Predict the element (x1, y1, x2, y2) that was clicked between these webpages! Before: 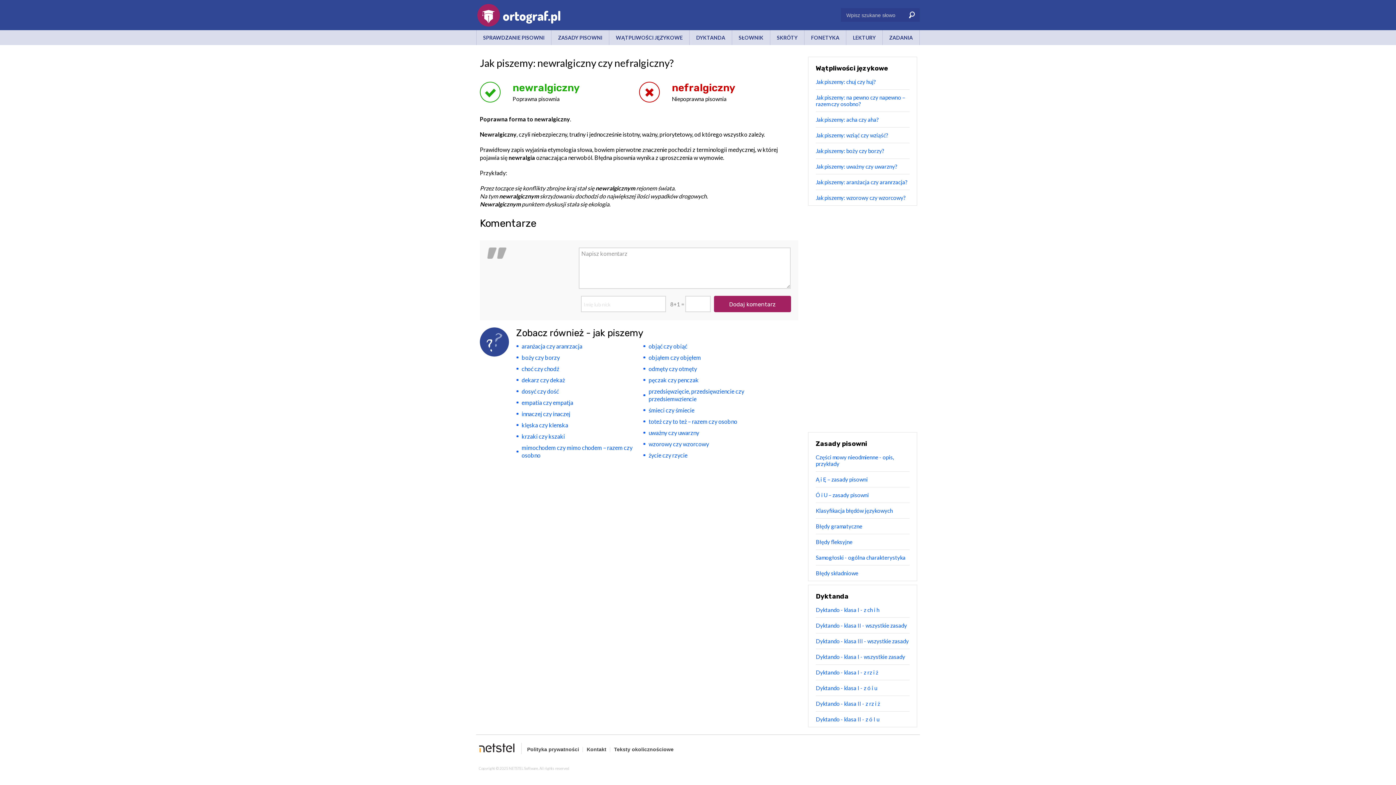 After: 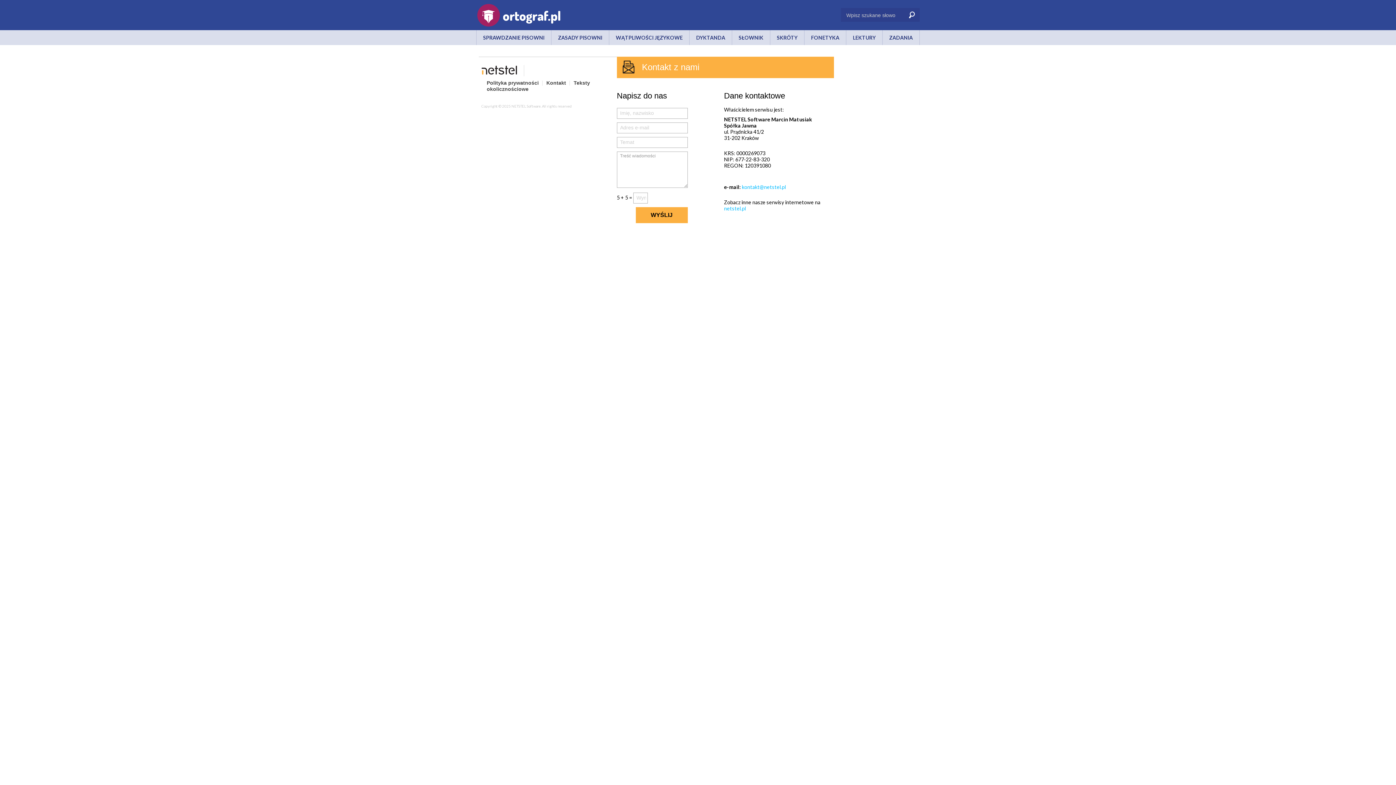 Action: bbox: (586, 746, 606, 752) label: Kontakt